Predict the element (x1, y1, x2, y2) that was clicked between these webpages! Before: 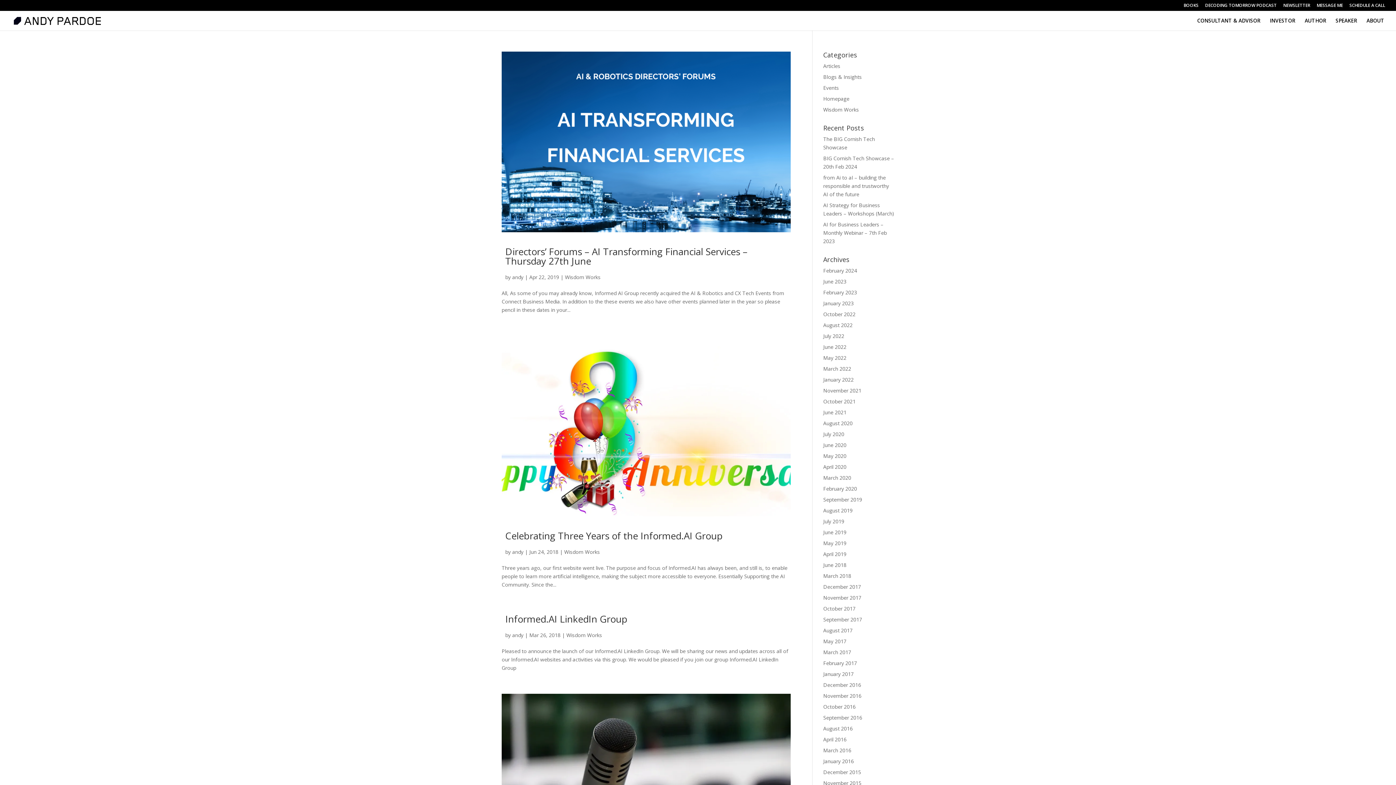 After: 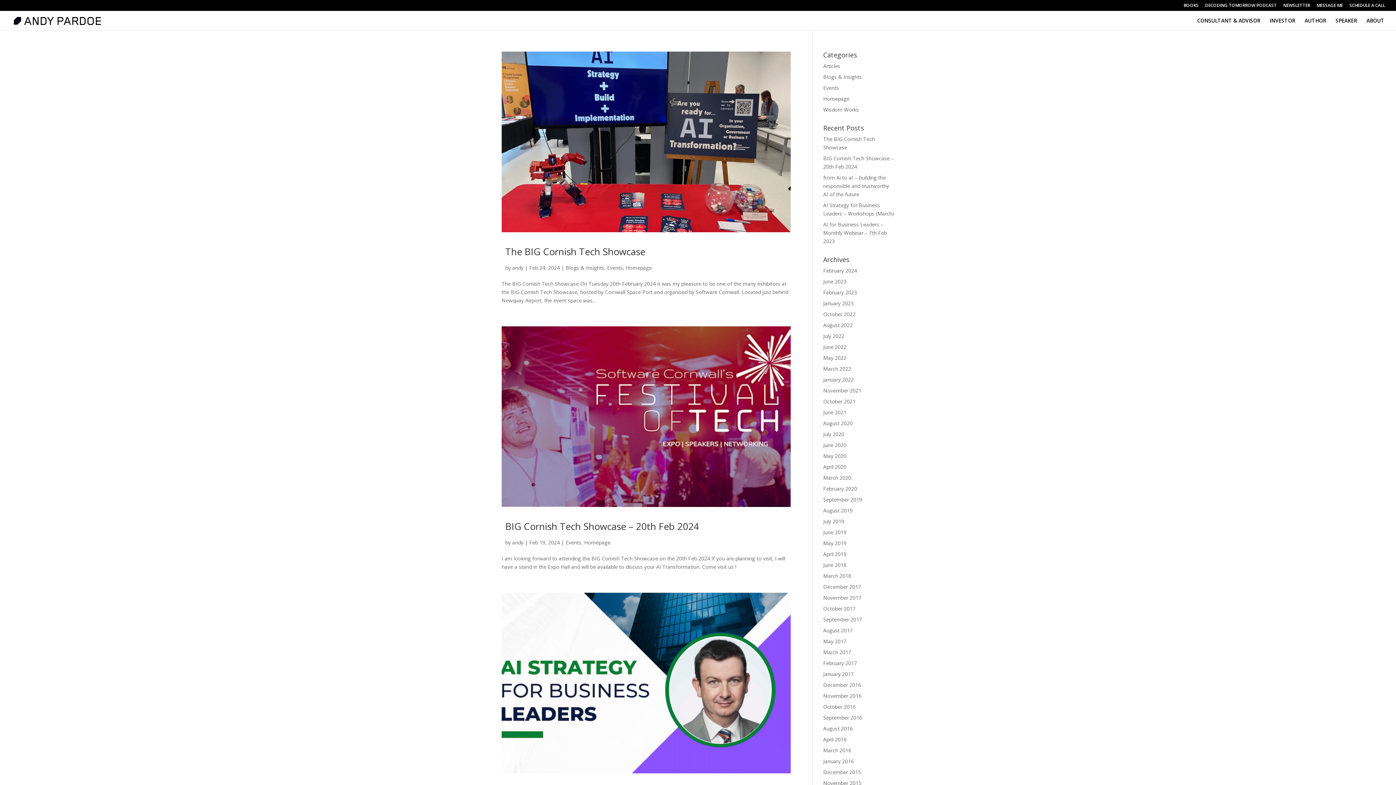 Action: label: Events bbox: (823, 84, 839, 91)